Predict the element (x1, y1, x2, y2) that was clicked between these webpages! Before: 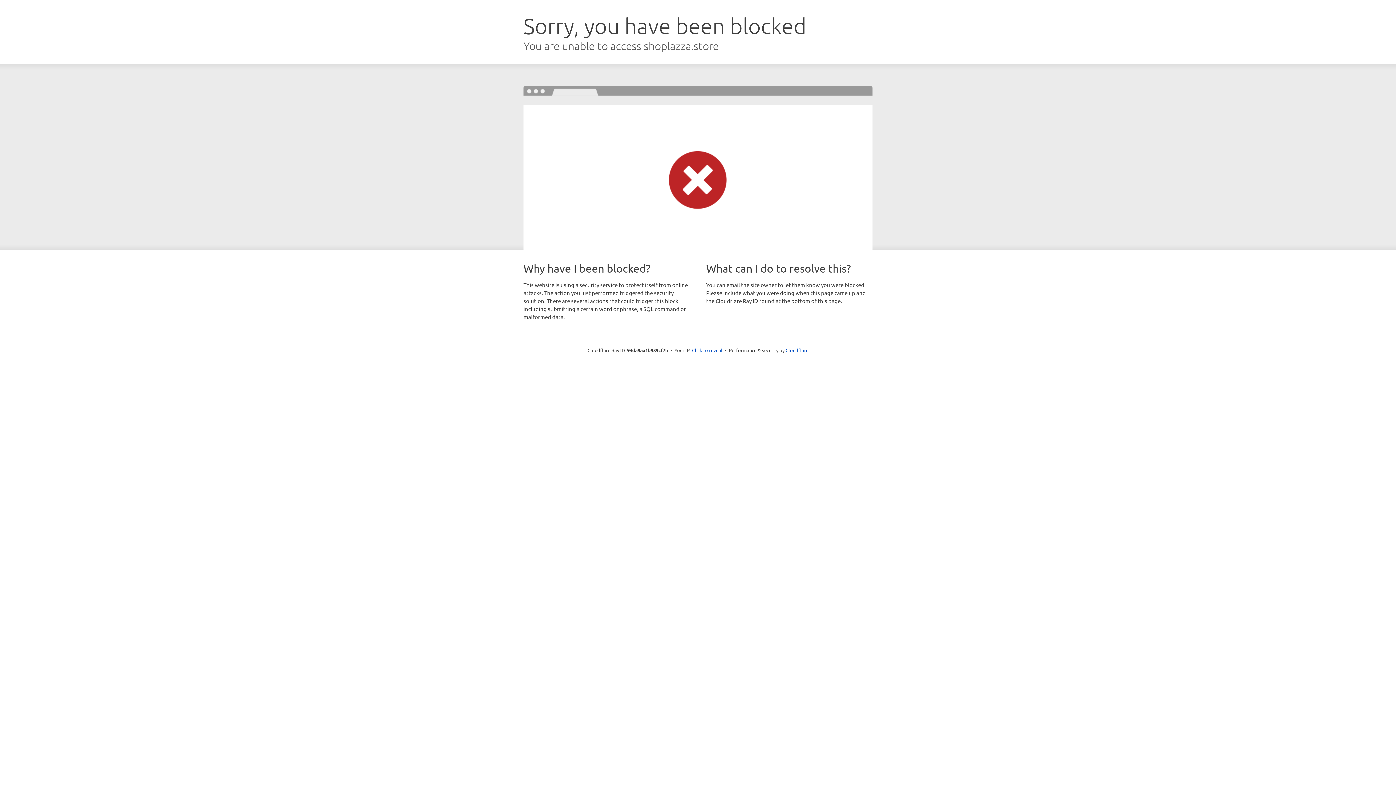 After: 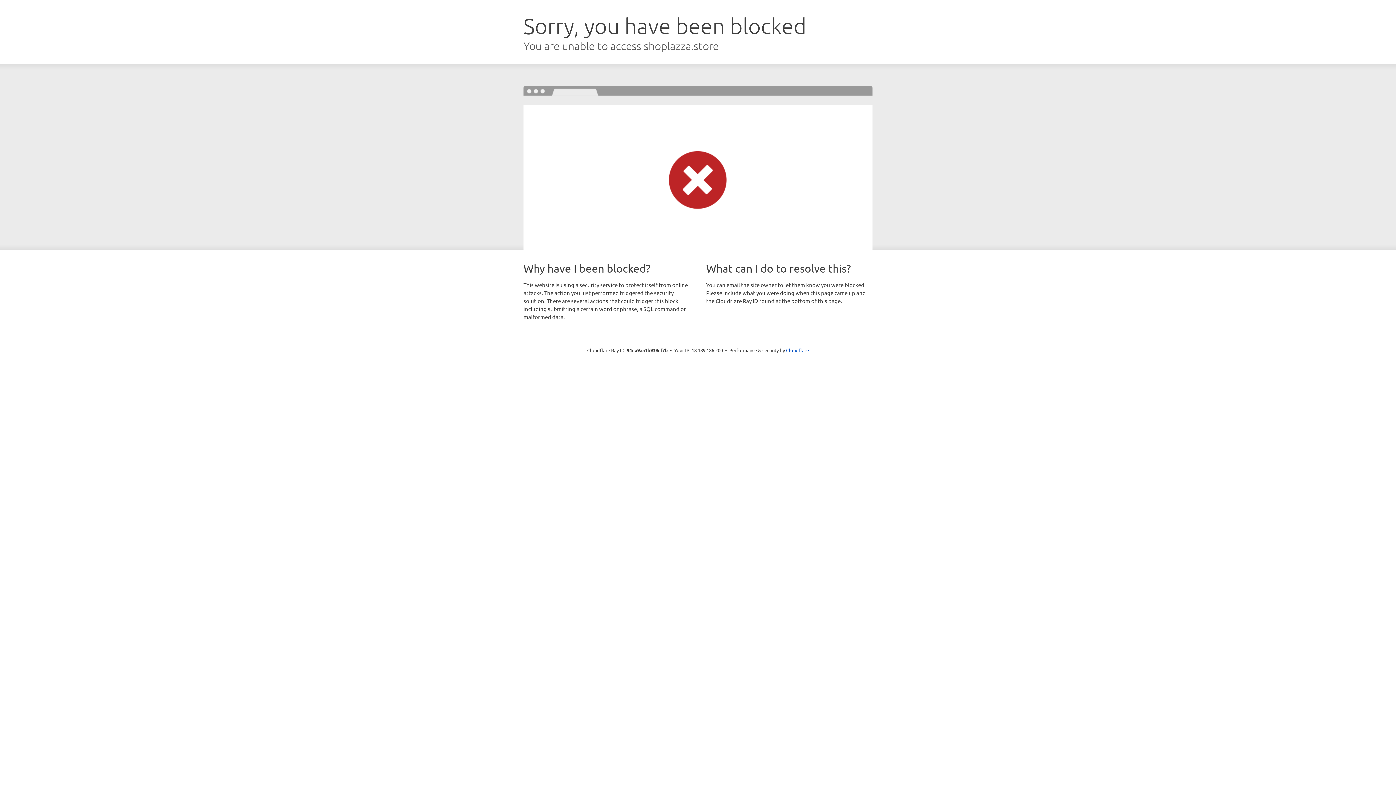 Action: bbox: (692, 346, 722, 353) label: Click to reveal